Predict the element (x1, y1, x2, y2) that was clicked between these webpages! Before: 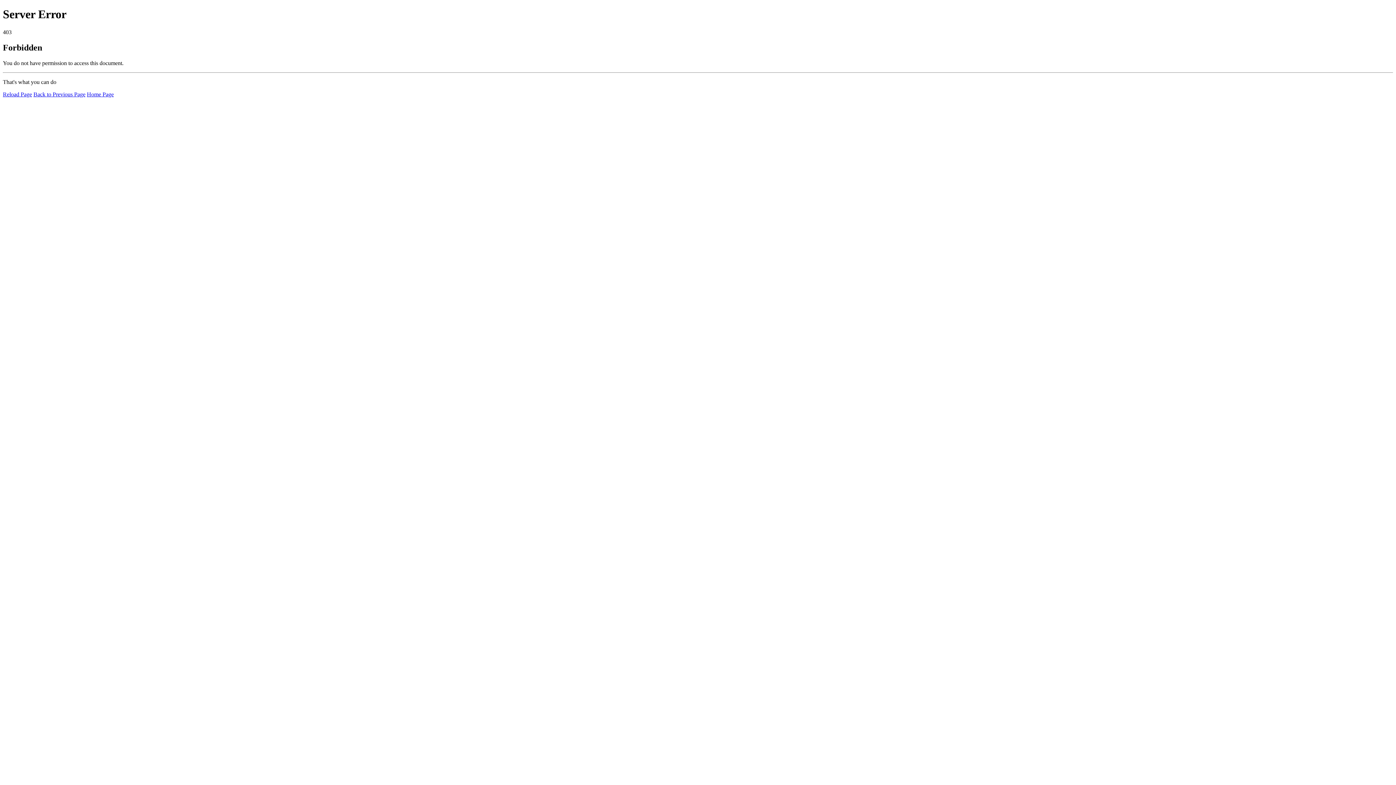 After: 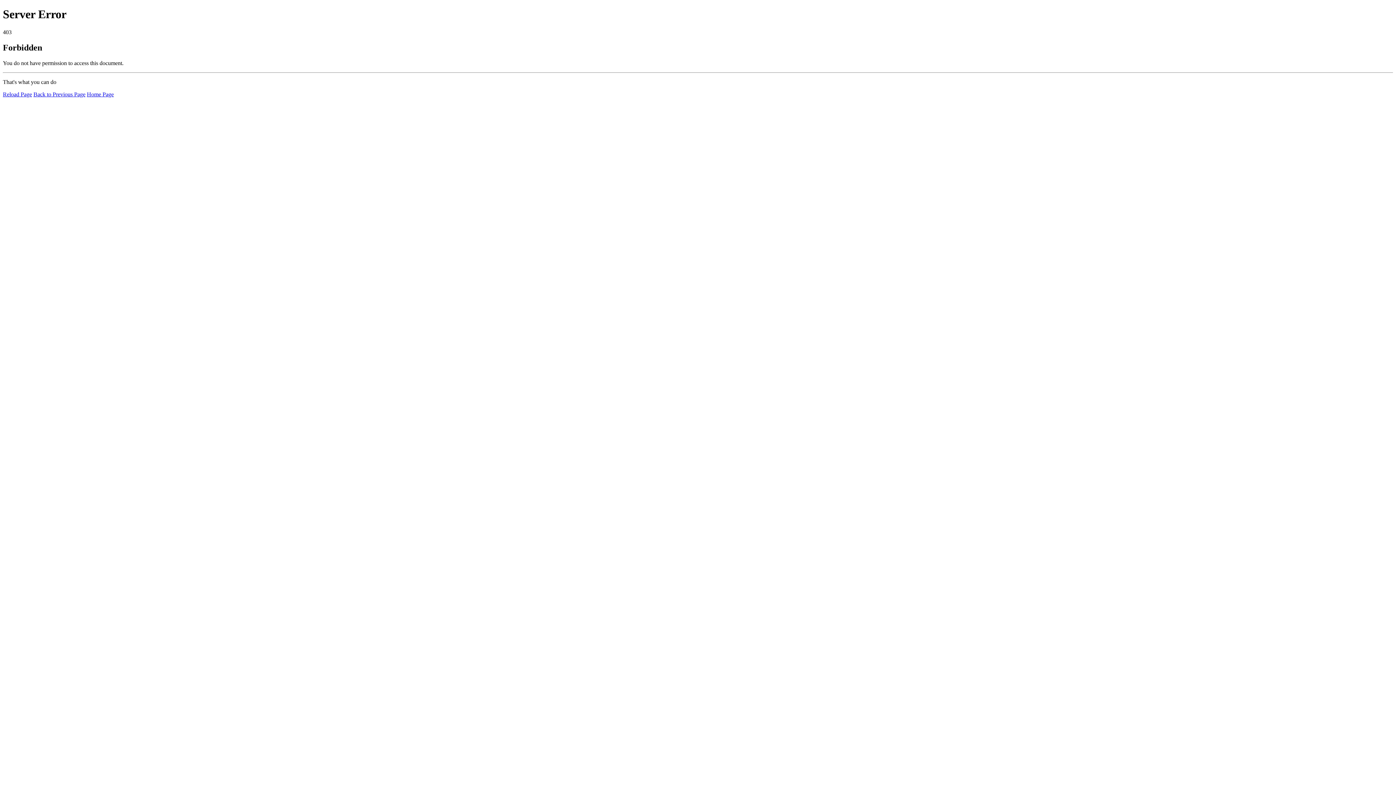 Action: label: Reload Page bbox: (2, 91, 32, 97)